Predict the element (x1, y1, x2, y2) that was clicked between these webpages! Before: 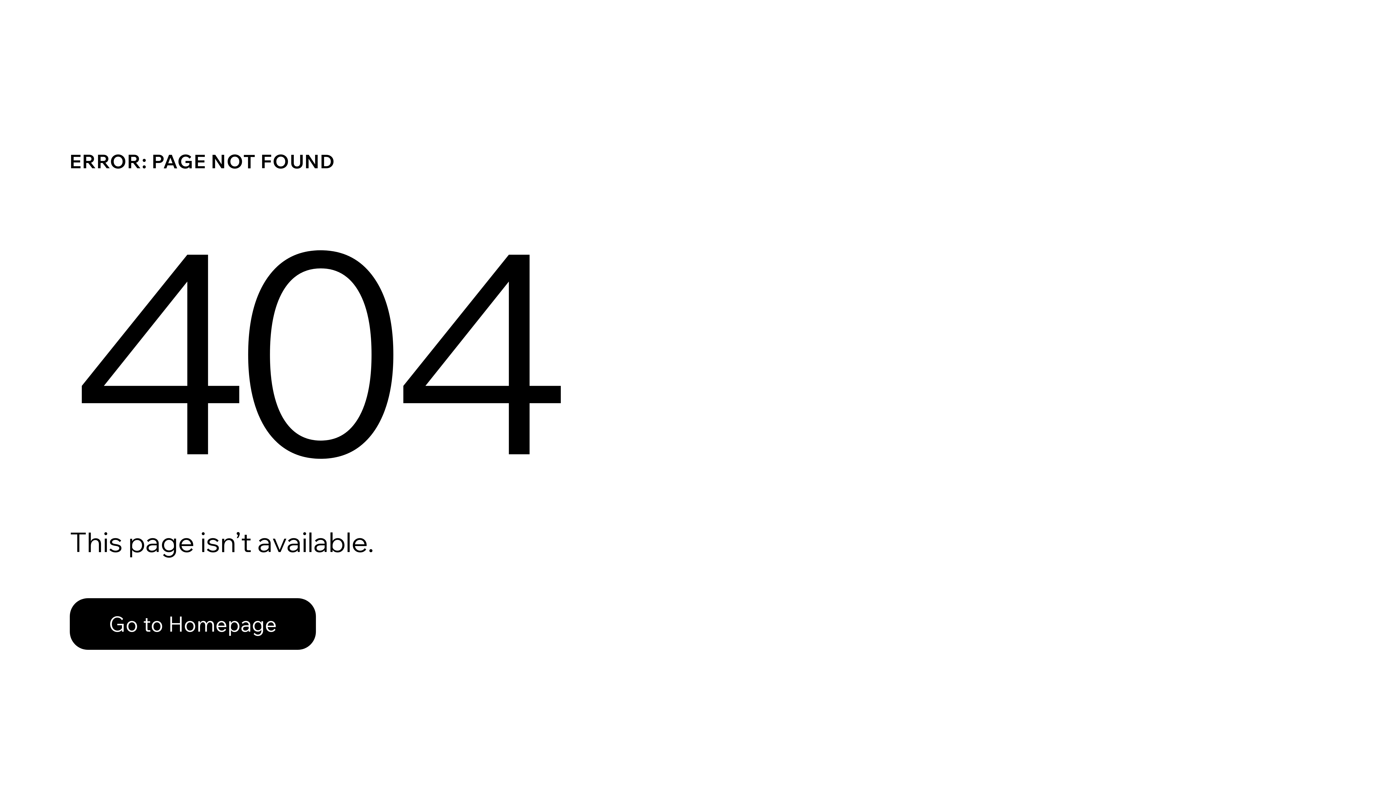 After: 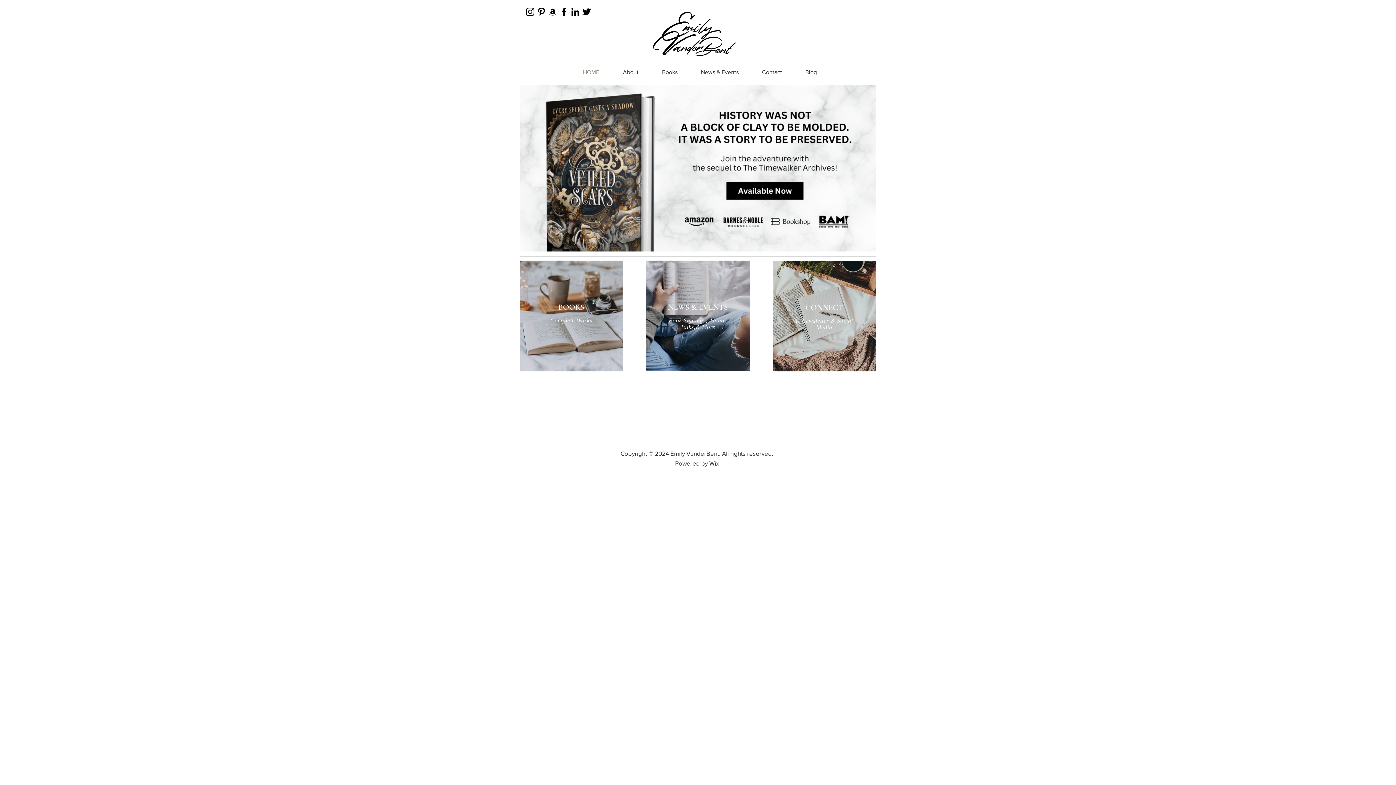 Action: label: Go to Homepage bbox: (69, 598, 316, 650)